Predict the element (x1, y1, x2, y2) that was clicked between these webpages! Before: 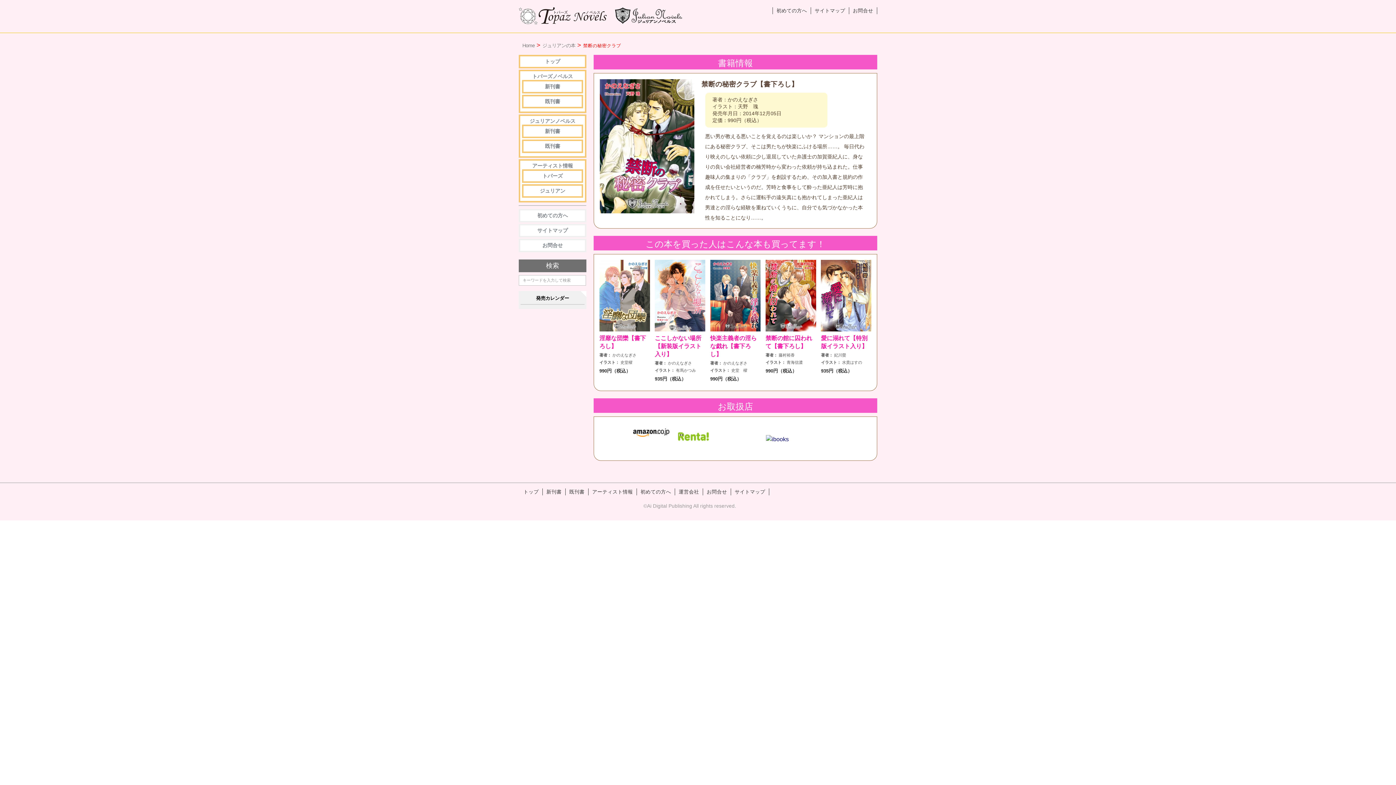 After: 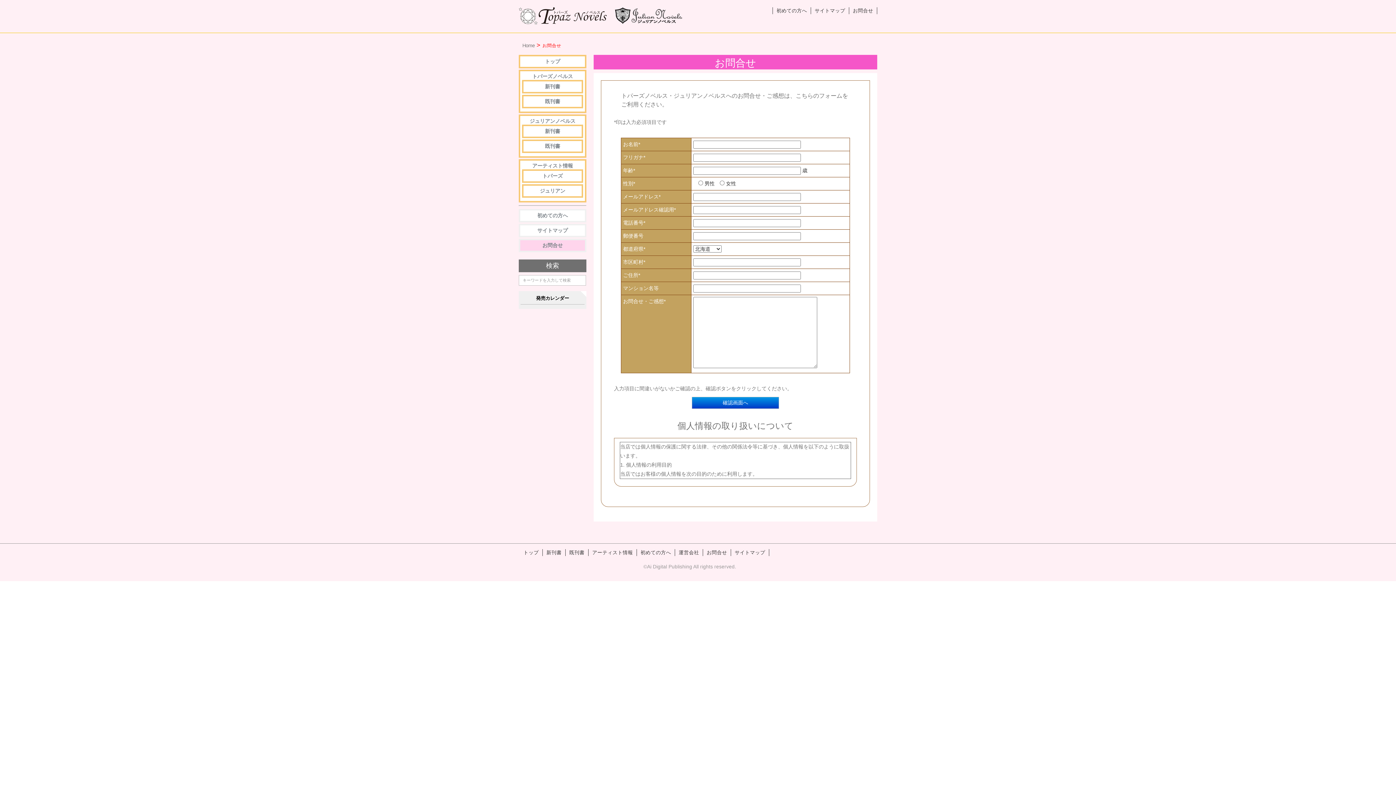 Action: bbox: (849, 8, 873, 13) label: お問合せ